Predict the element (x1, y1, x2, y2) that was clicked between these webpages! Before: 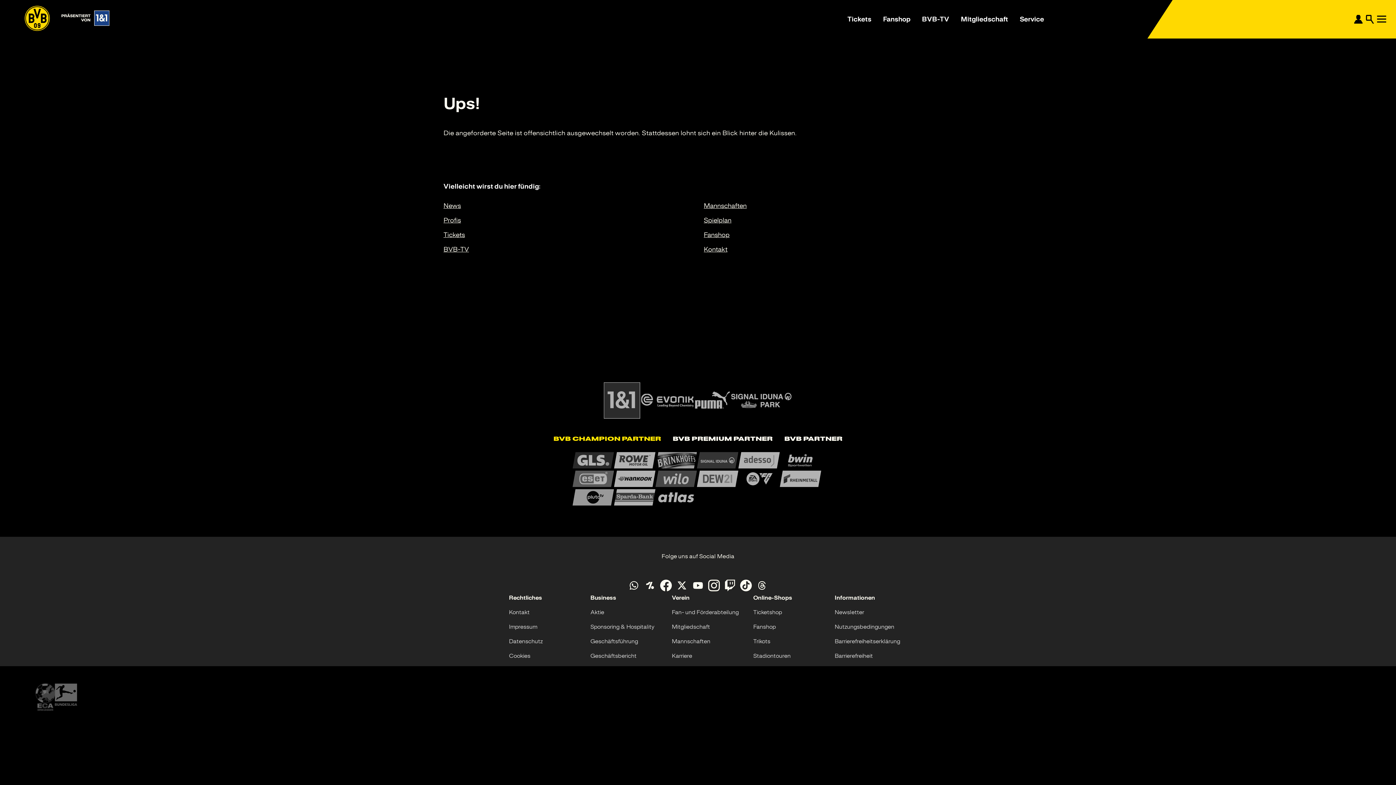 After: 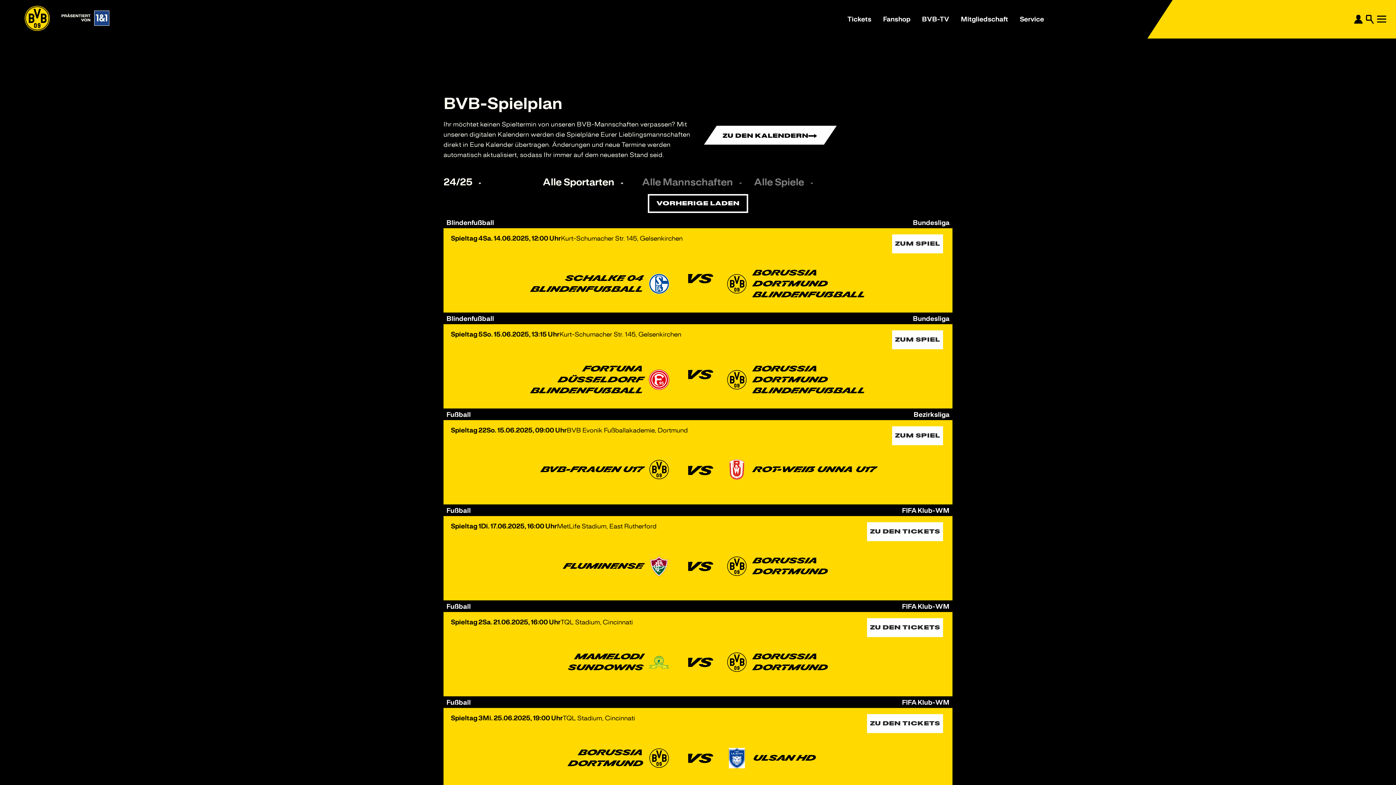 Action: bbox: (704, 216, 958, 224) label: Spielplan